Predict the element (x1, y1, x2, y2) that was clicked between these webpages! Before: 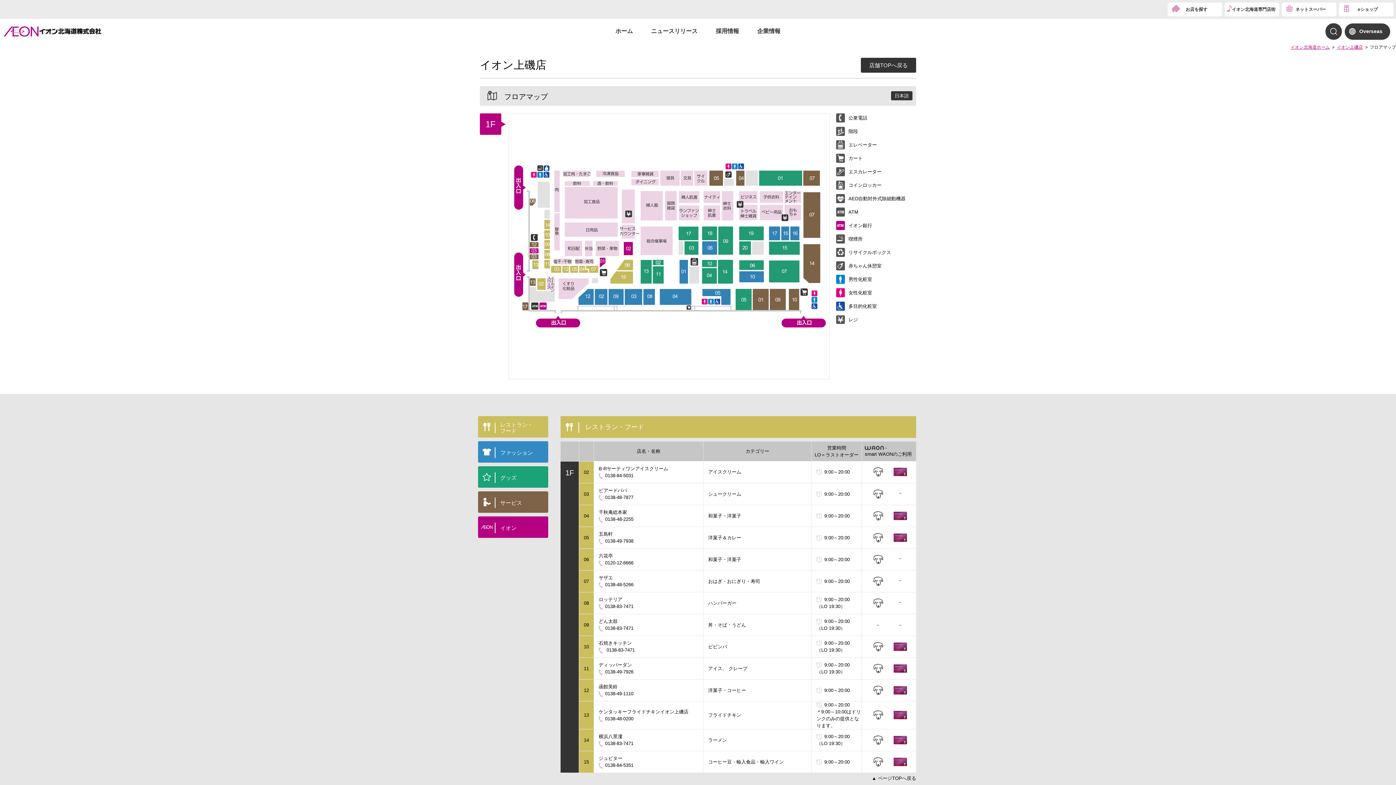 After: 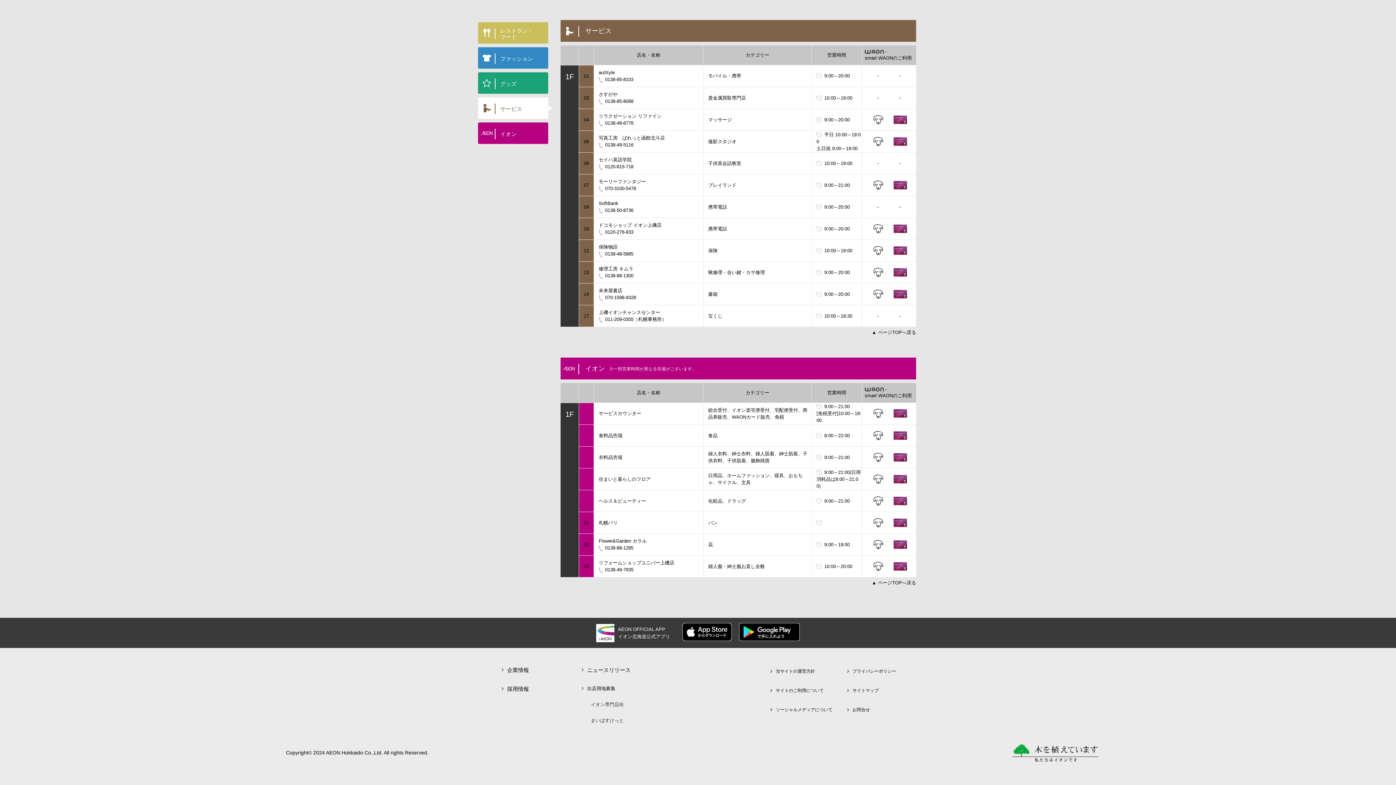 Action: label: イオン bbox: (478, 516, 548, 538)